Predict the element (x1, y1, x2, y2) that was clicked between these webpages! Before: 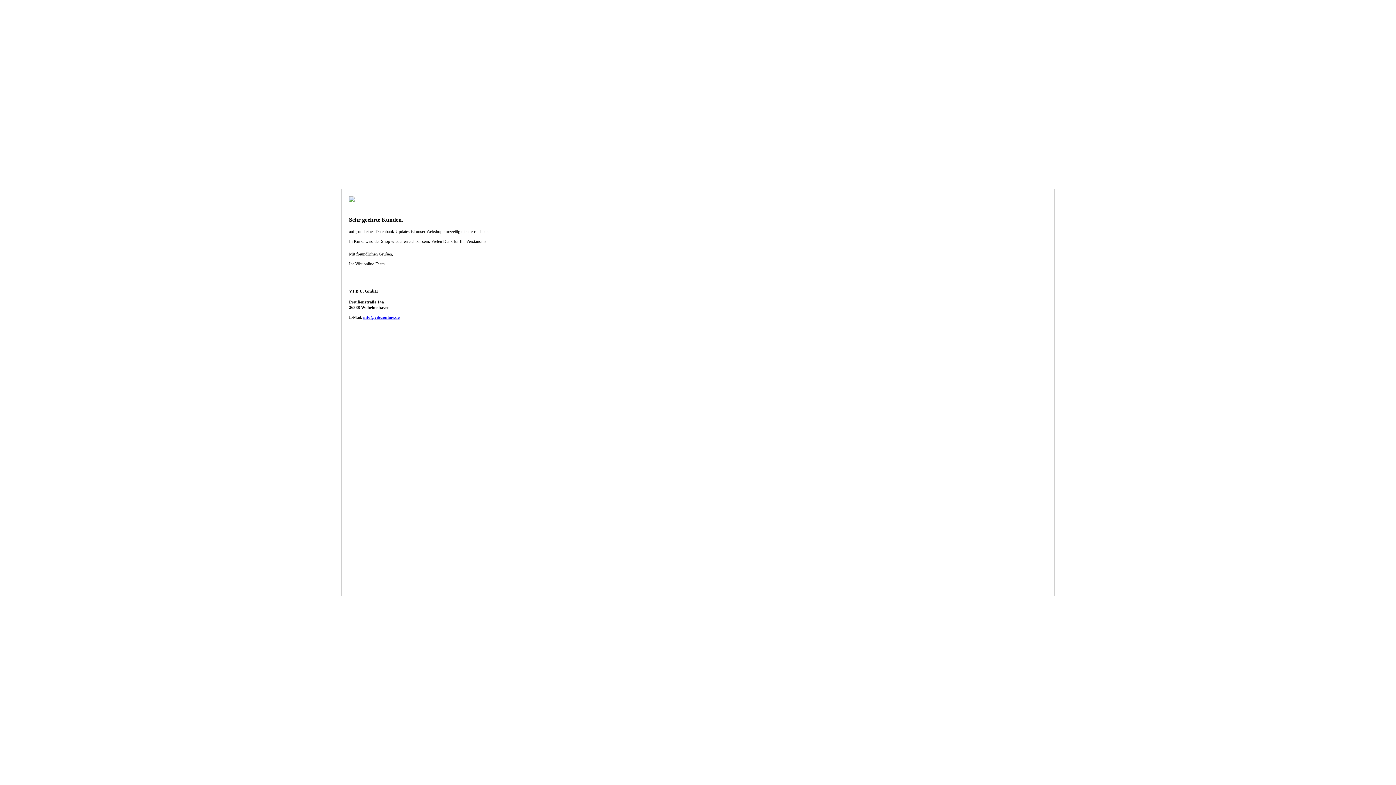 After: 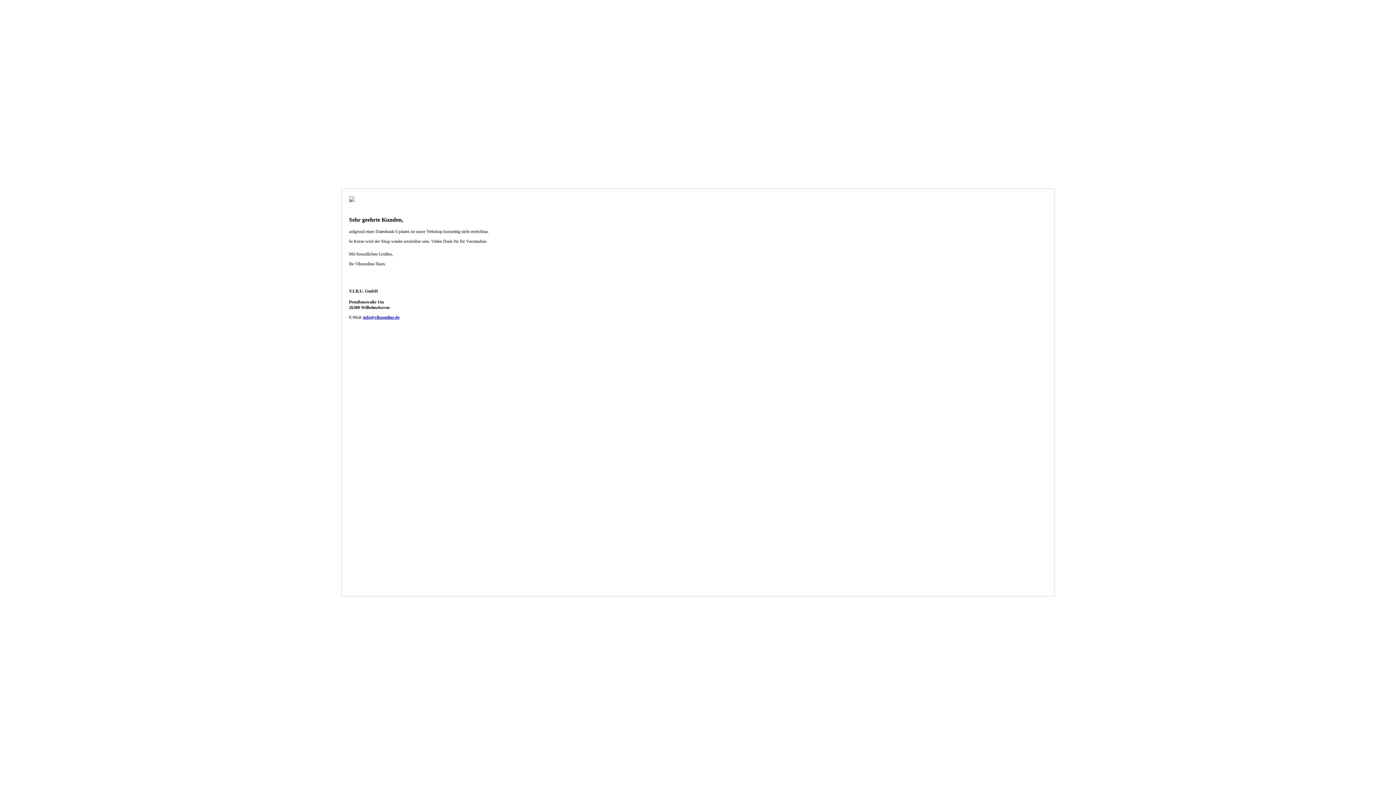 Action: bbox: (363, 314, 399, 320) label: info@vibuonline.de